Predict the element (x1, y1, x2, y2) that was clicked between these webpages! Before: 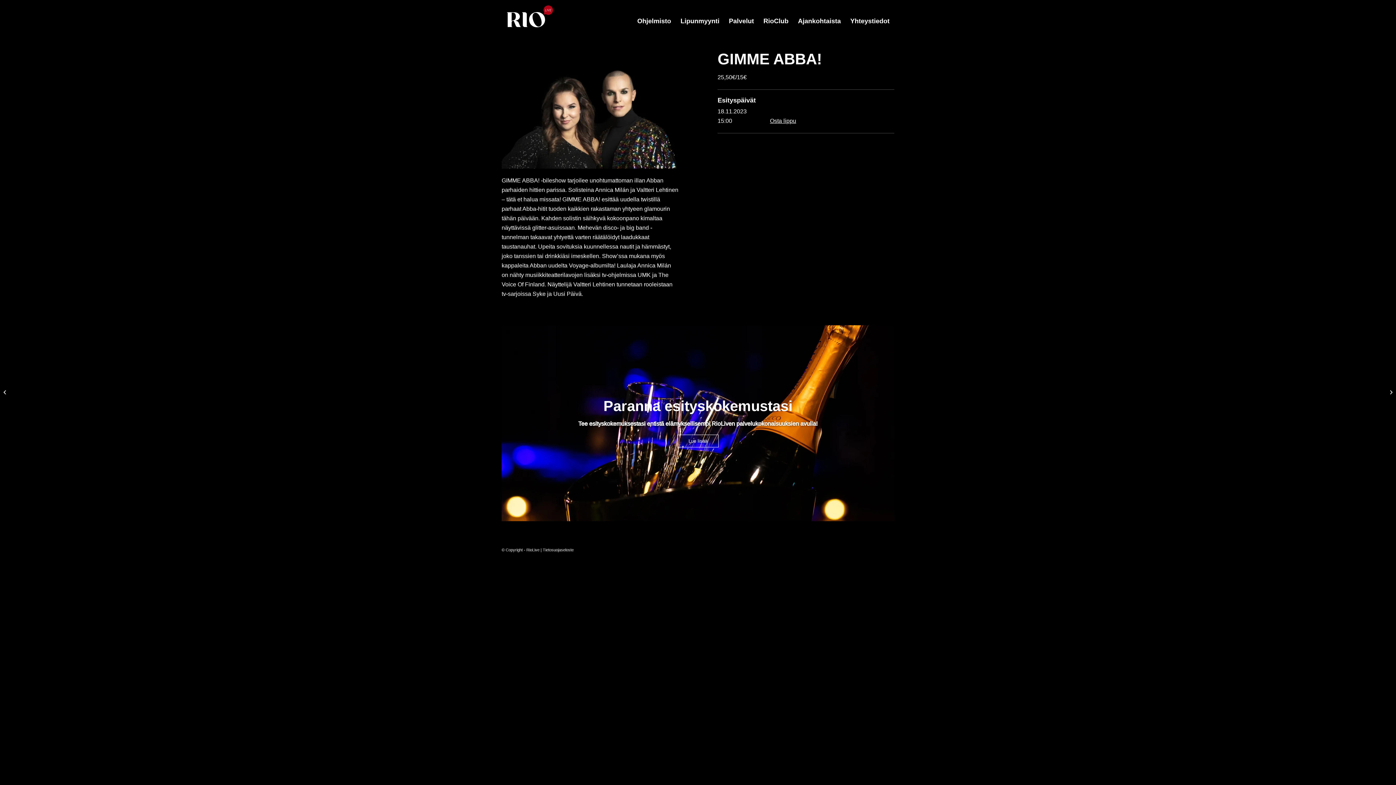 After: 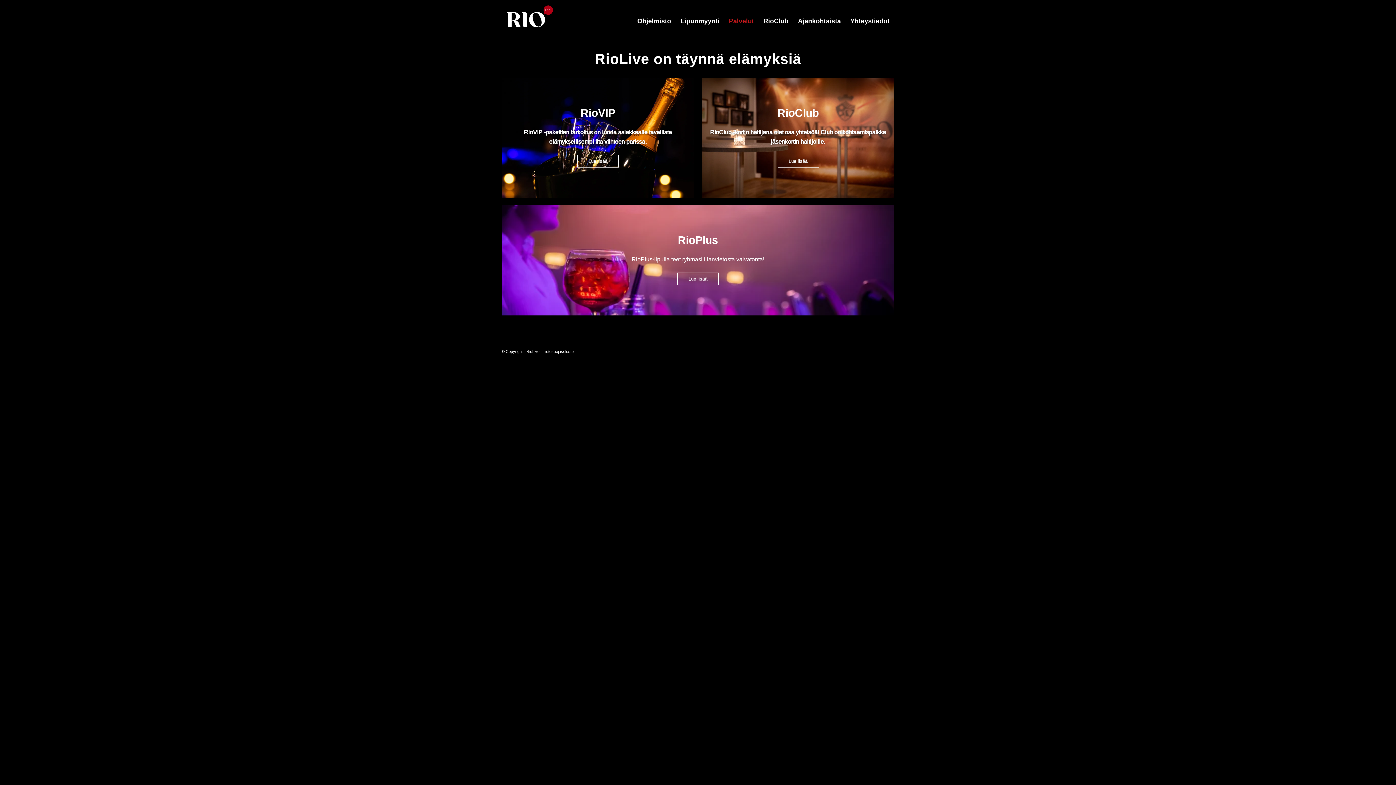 Action: label: Lue lisää bbox: (677, 434, 718, 447)